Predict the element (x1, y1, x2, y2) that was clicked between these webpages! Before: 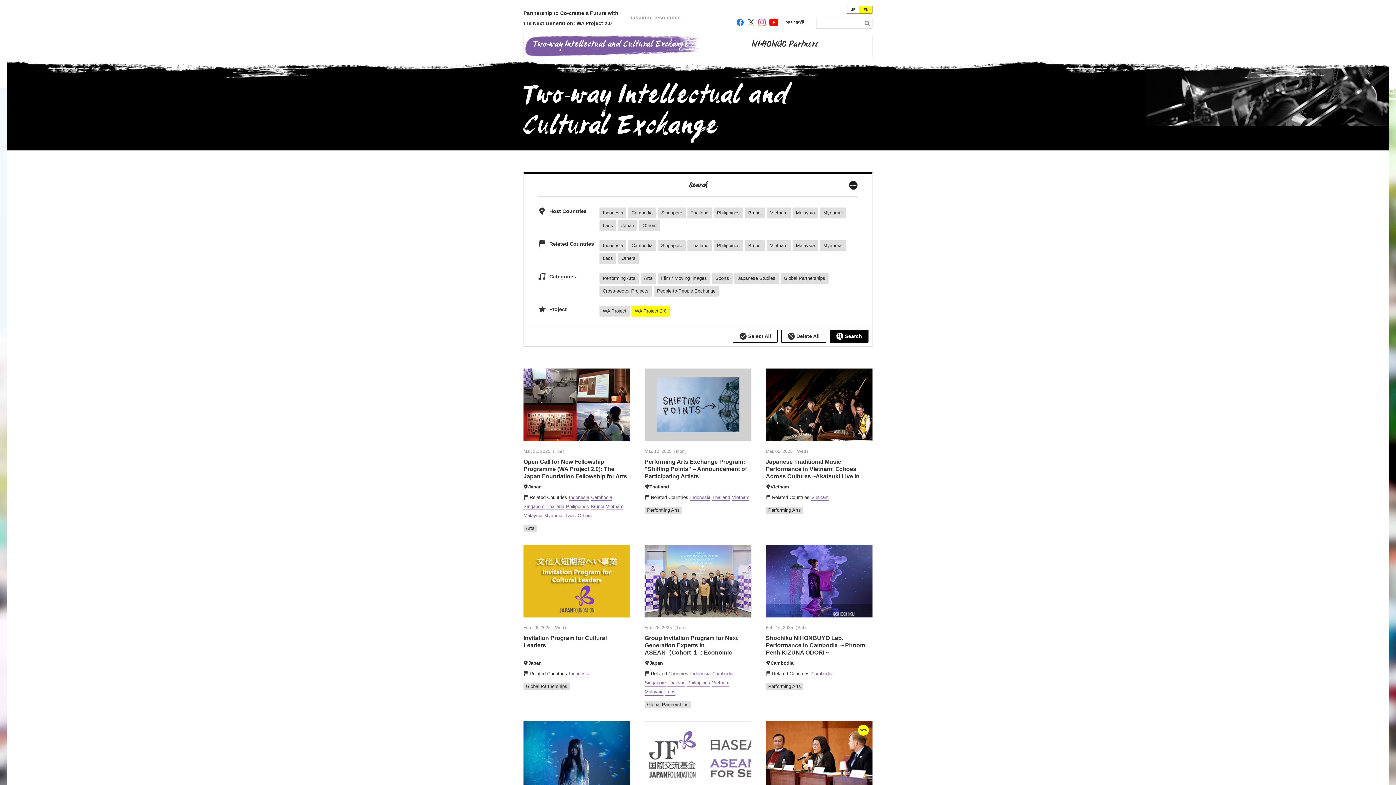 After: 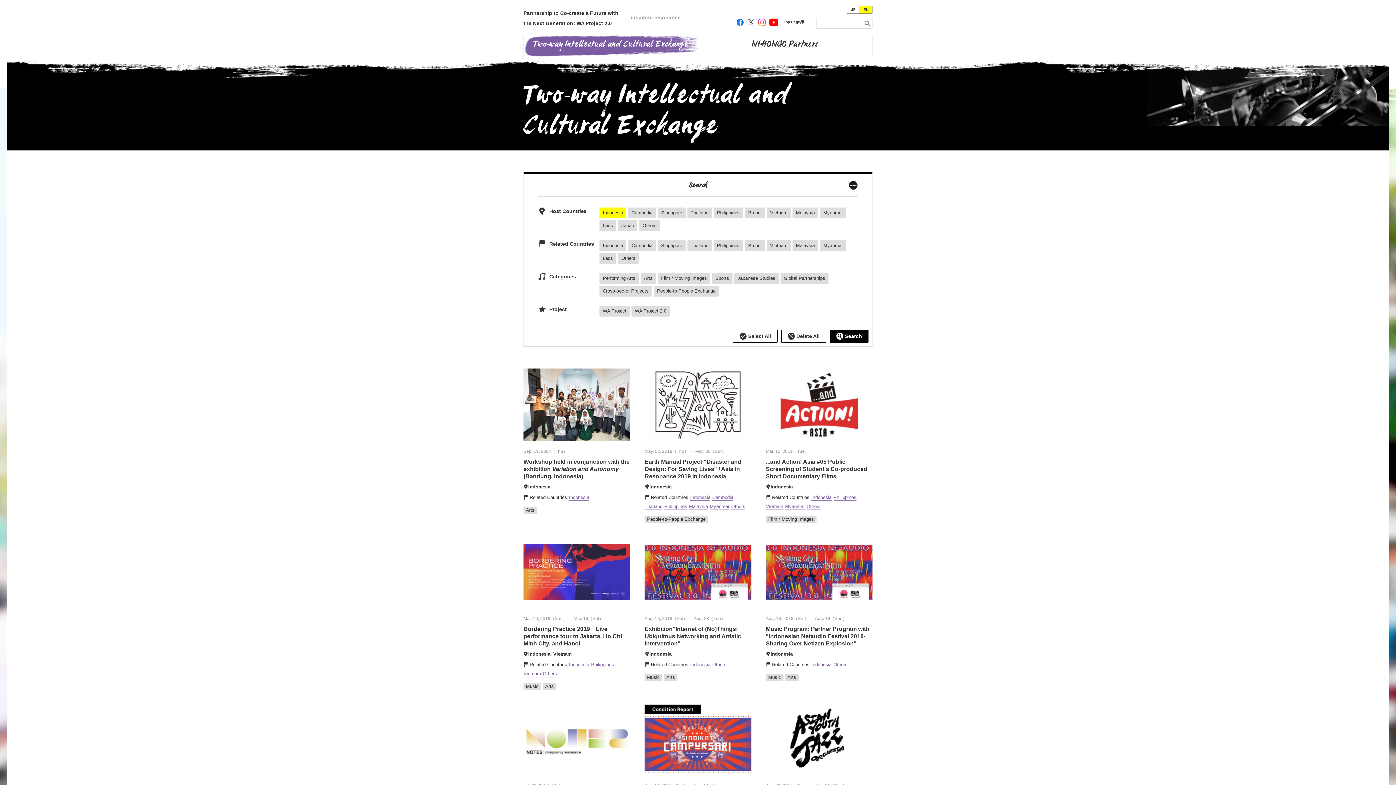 Action: bbox: (569, 494, 589, 501) label: Indonesia